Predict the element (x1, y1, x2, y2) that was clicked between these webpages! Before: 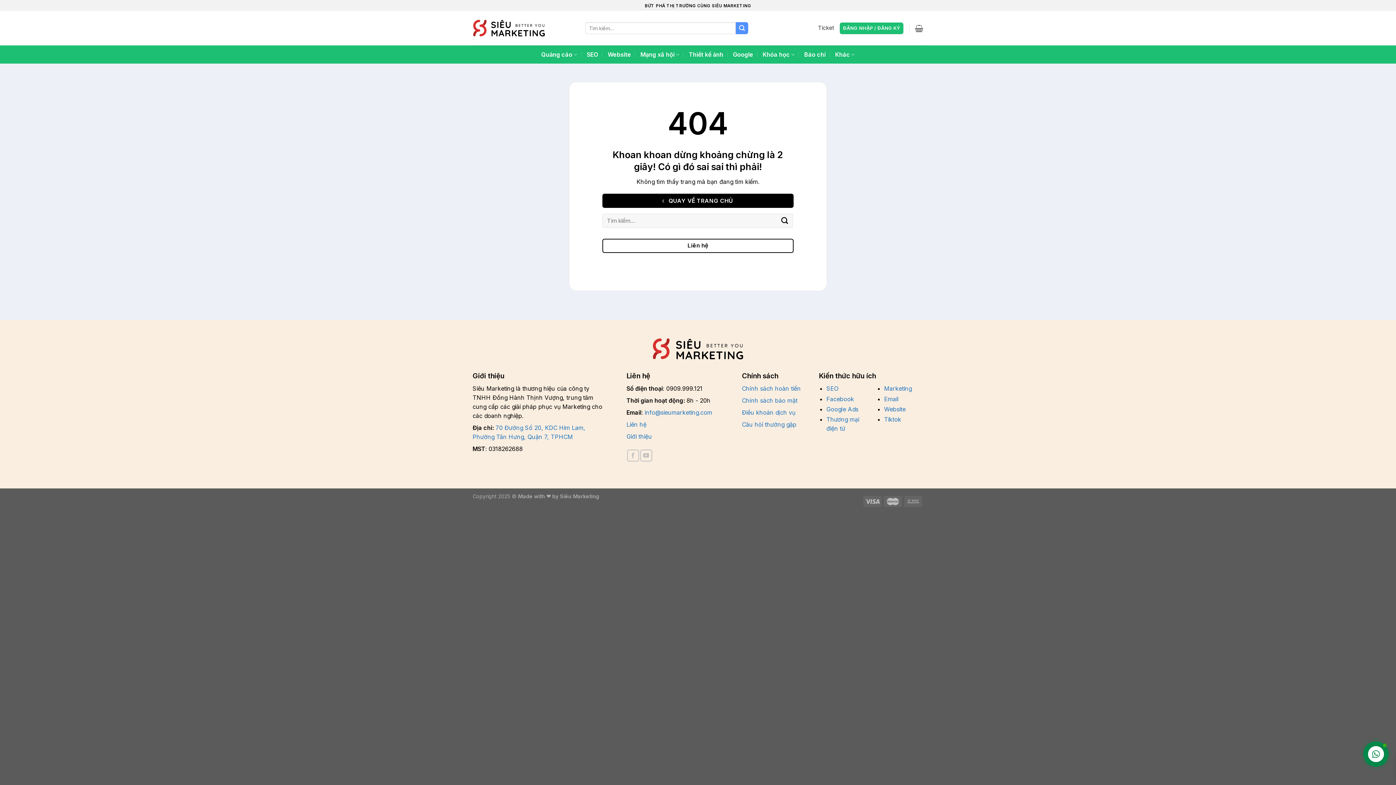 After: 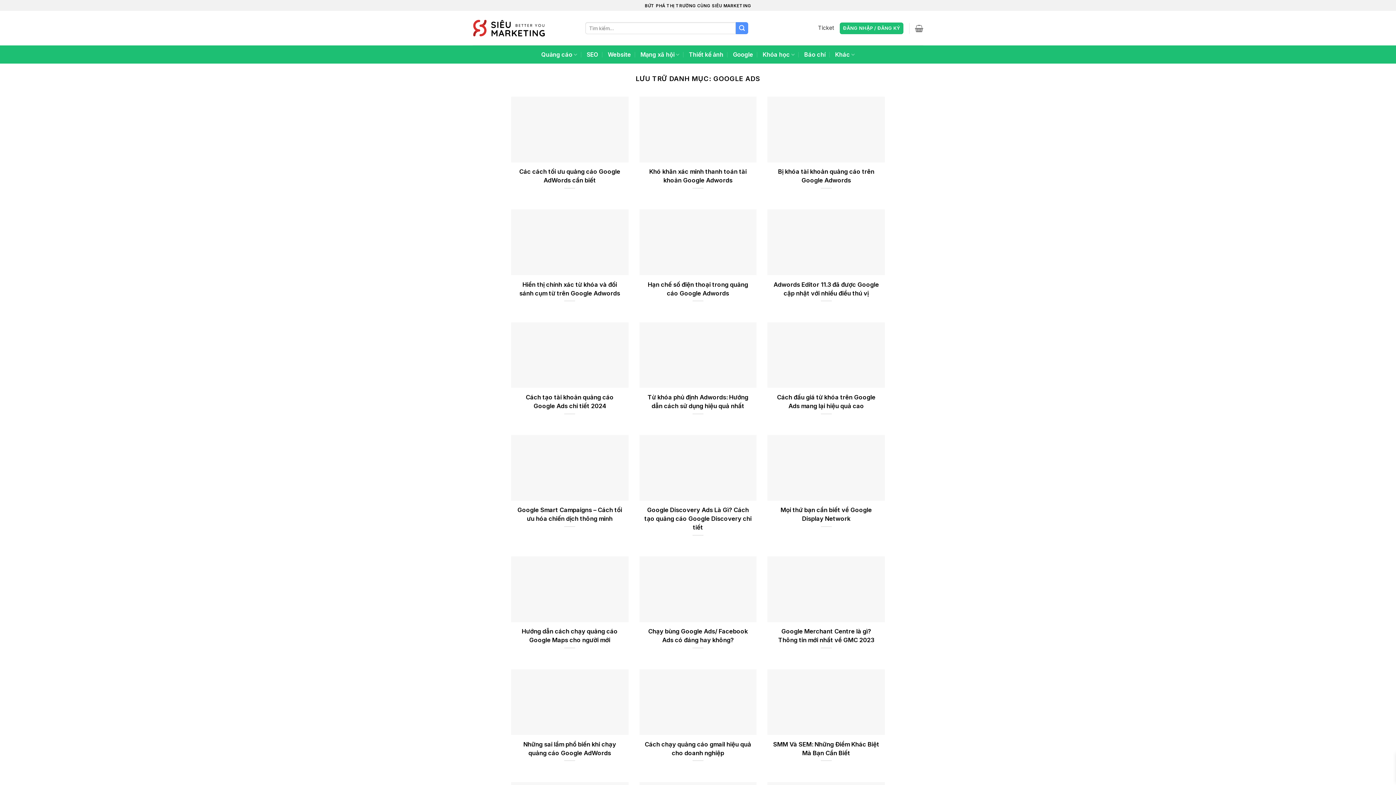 Action: bbox: (826, 405, 858, 412) label: Google Ads